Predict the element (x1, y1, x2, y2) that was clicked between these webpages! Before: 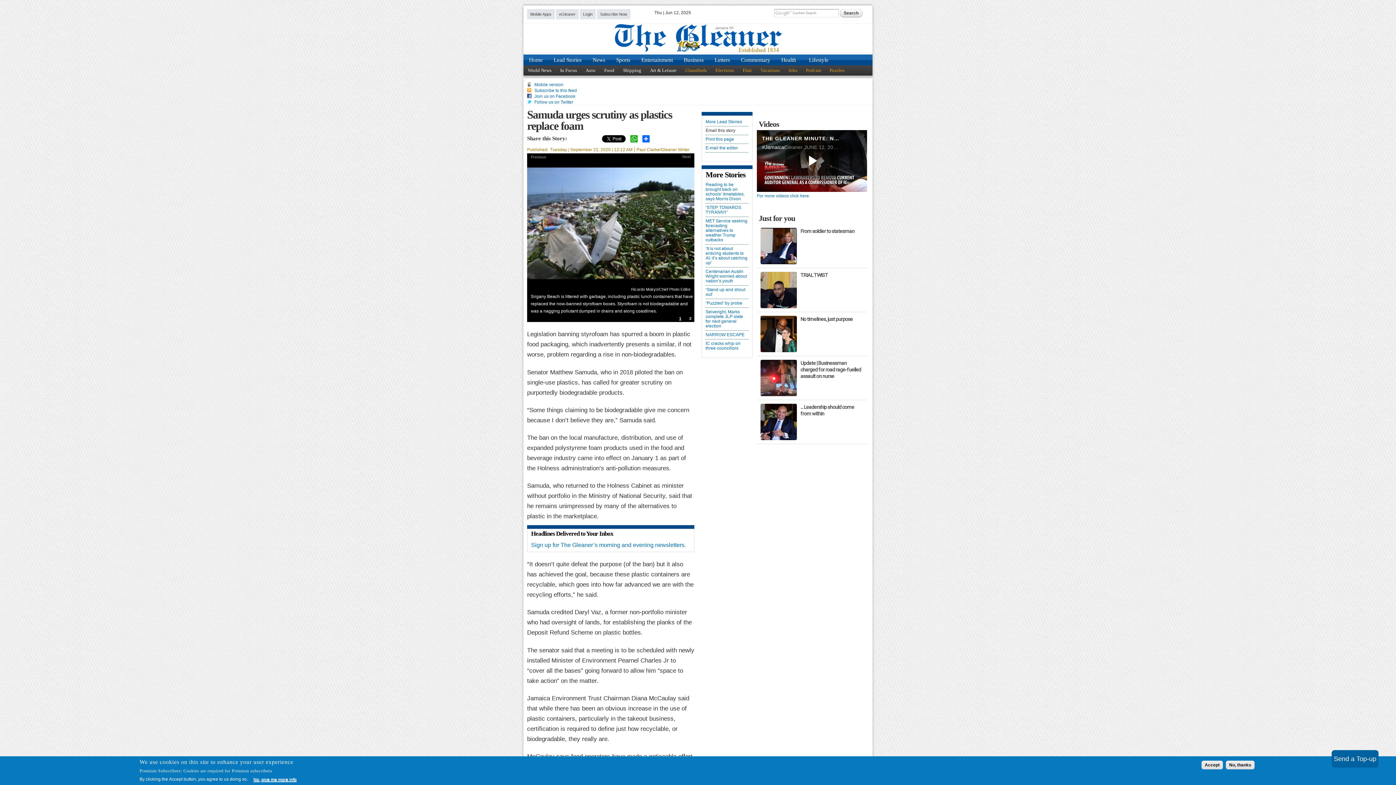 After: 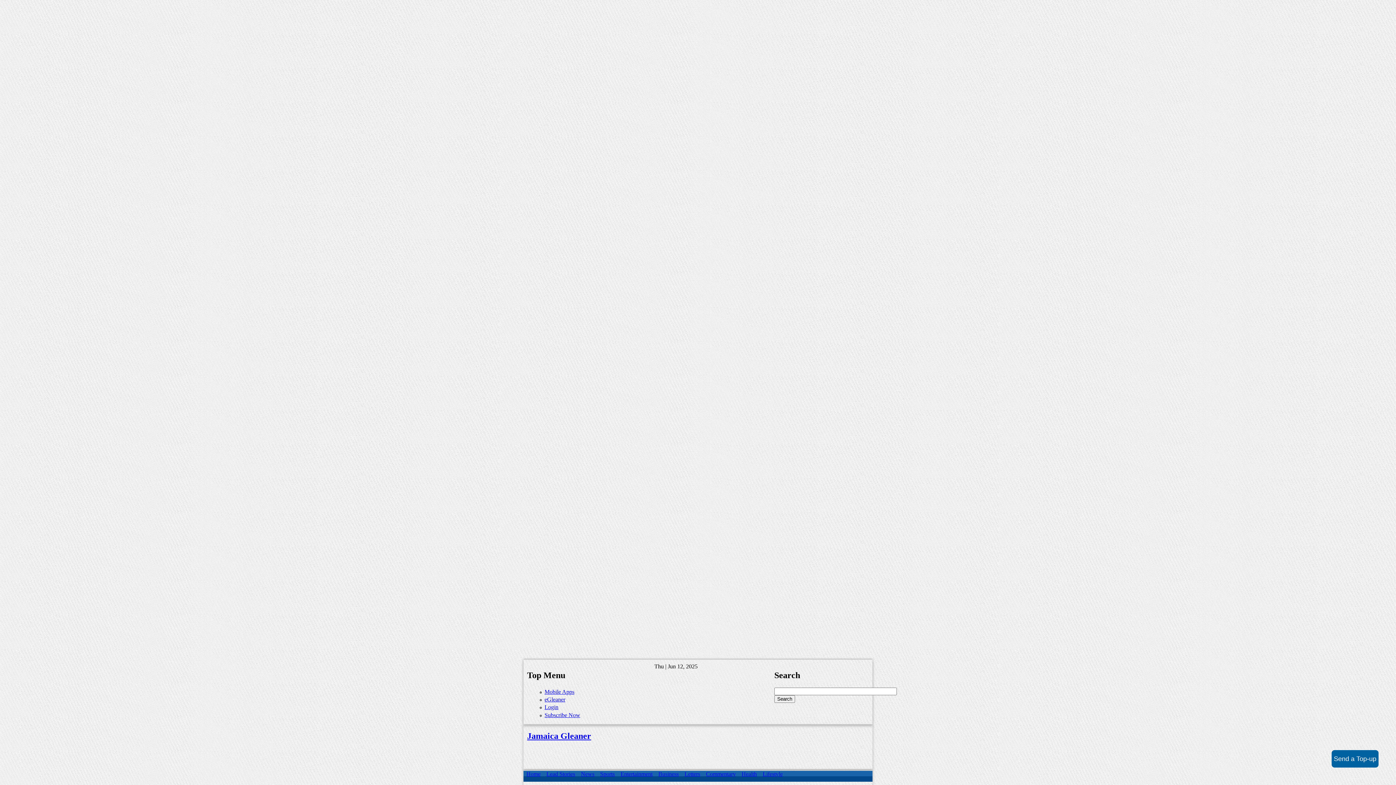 Action: label: Print this page bbox: (705, 137, 748, 141)